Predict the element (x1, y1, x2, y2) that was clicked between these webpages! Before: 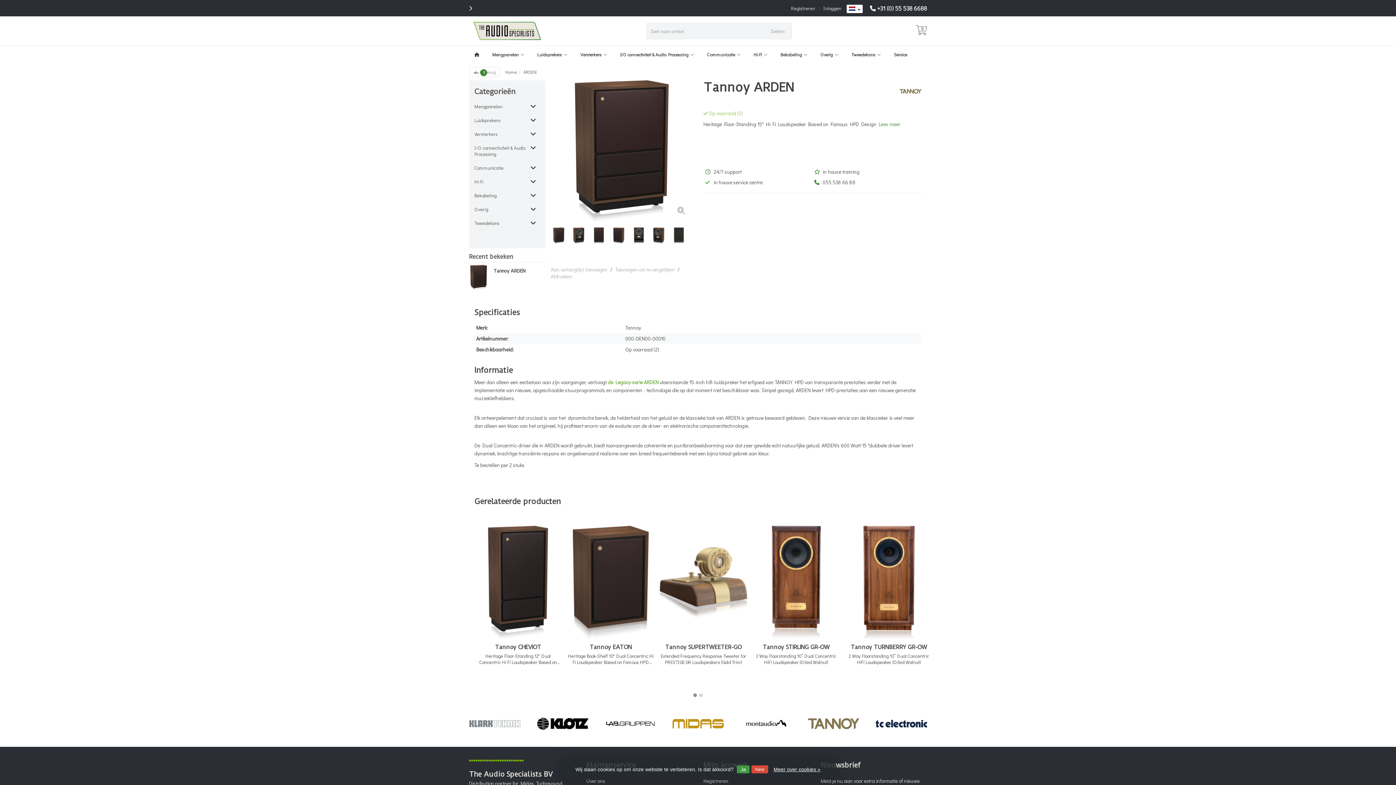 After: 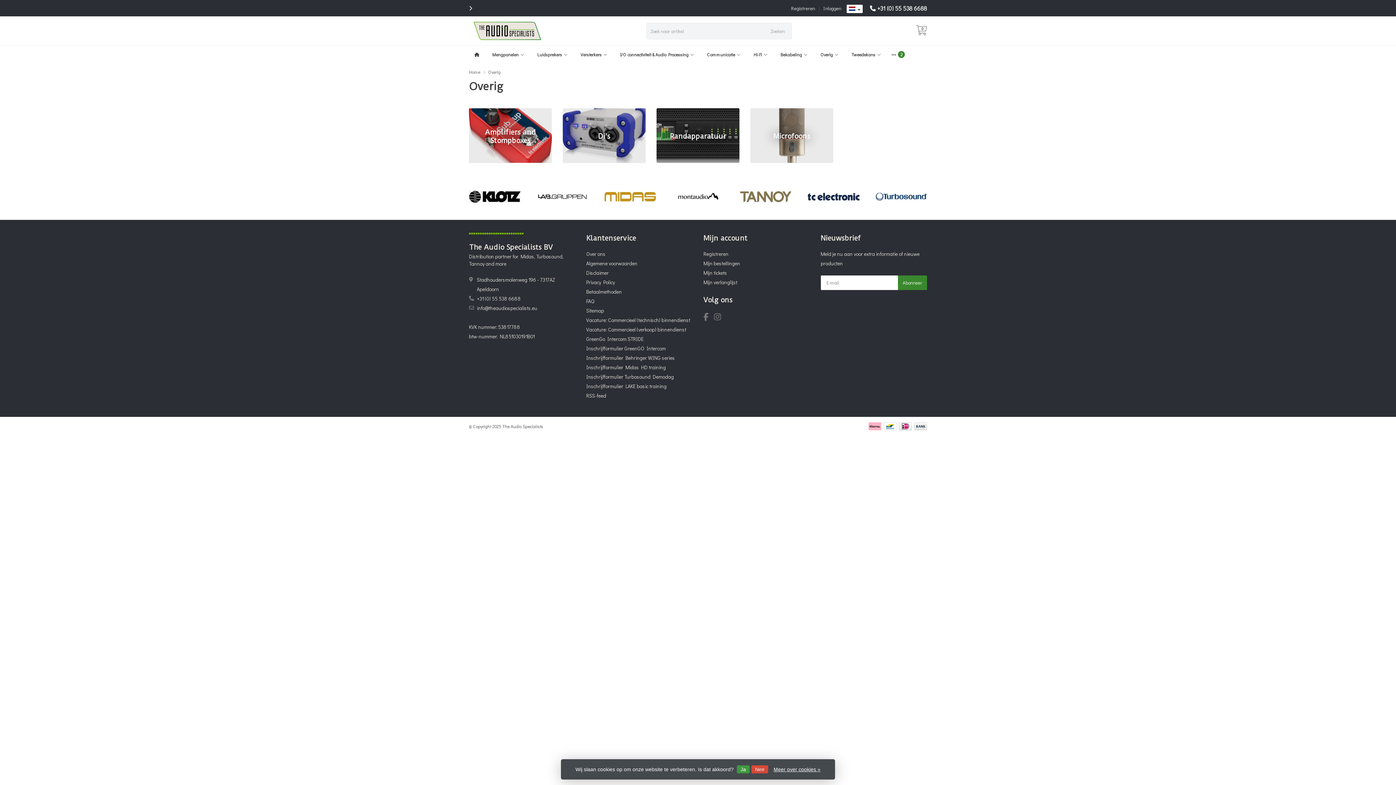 Action: bbox: (815, 45, 844, 63) label: Overig